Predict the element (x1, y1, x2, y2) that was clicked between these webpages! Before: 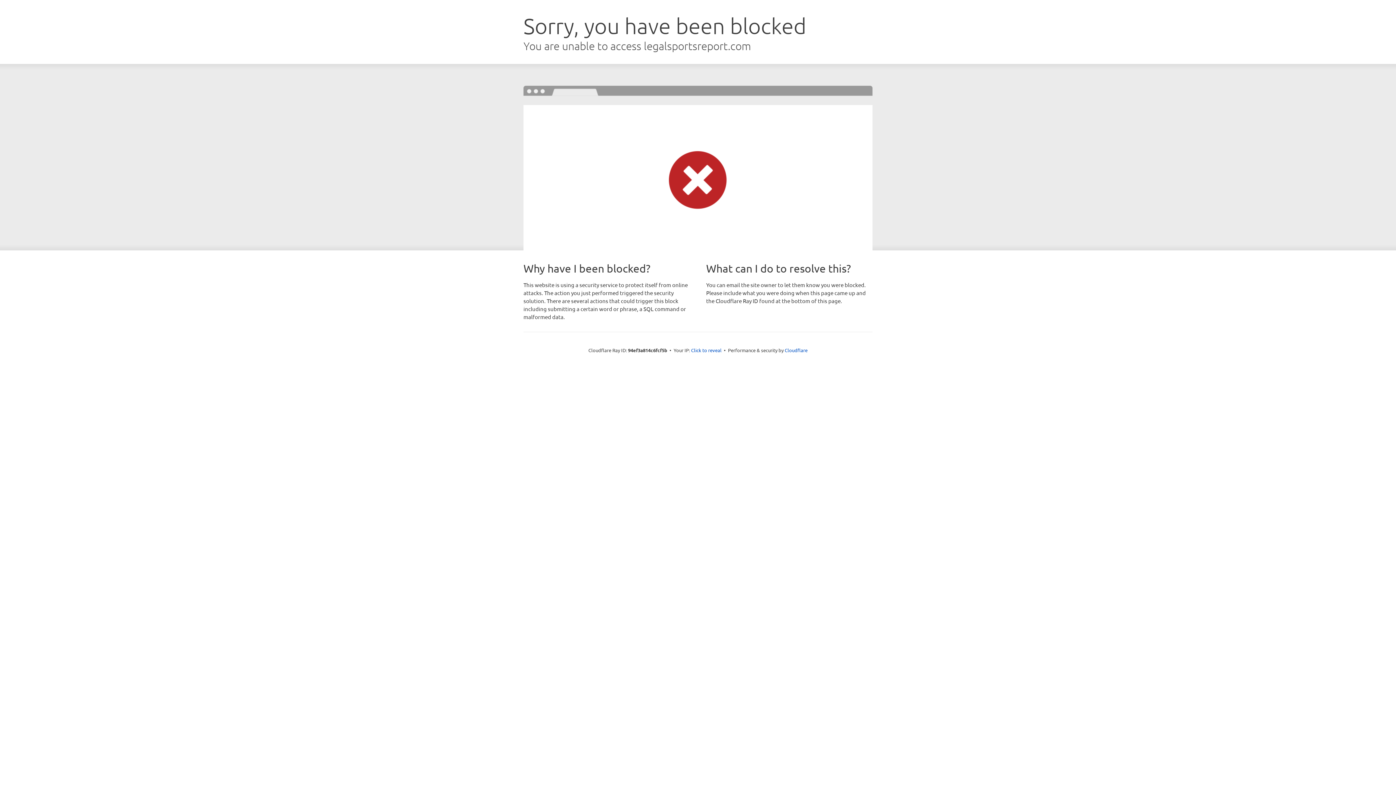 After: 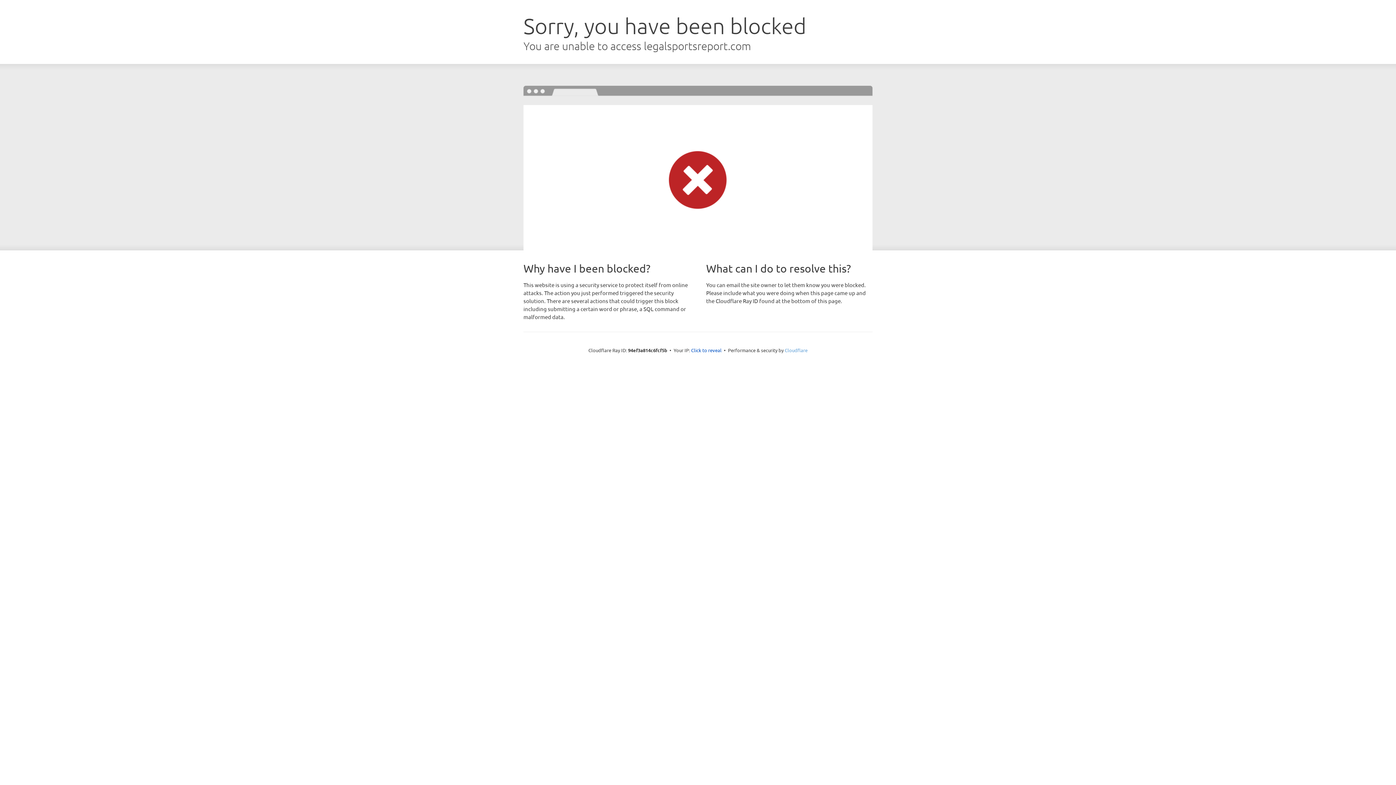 Action: label: Cloudflare bbox: (784, 347, 807, 353)